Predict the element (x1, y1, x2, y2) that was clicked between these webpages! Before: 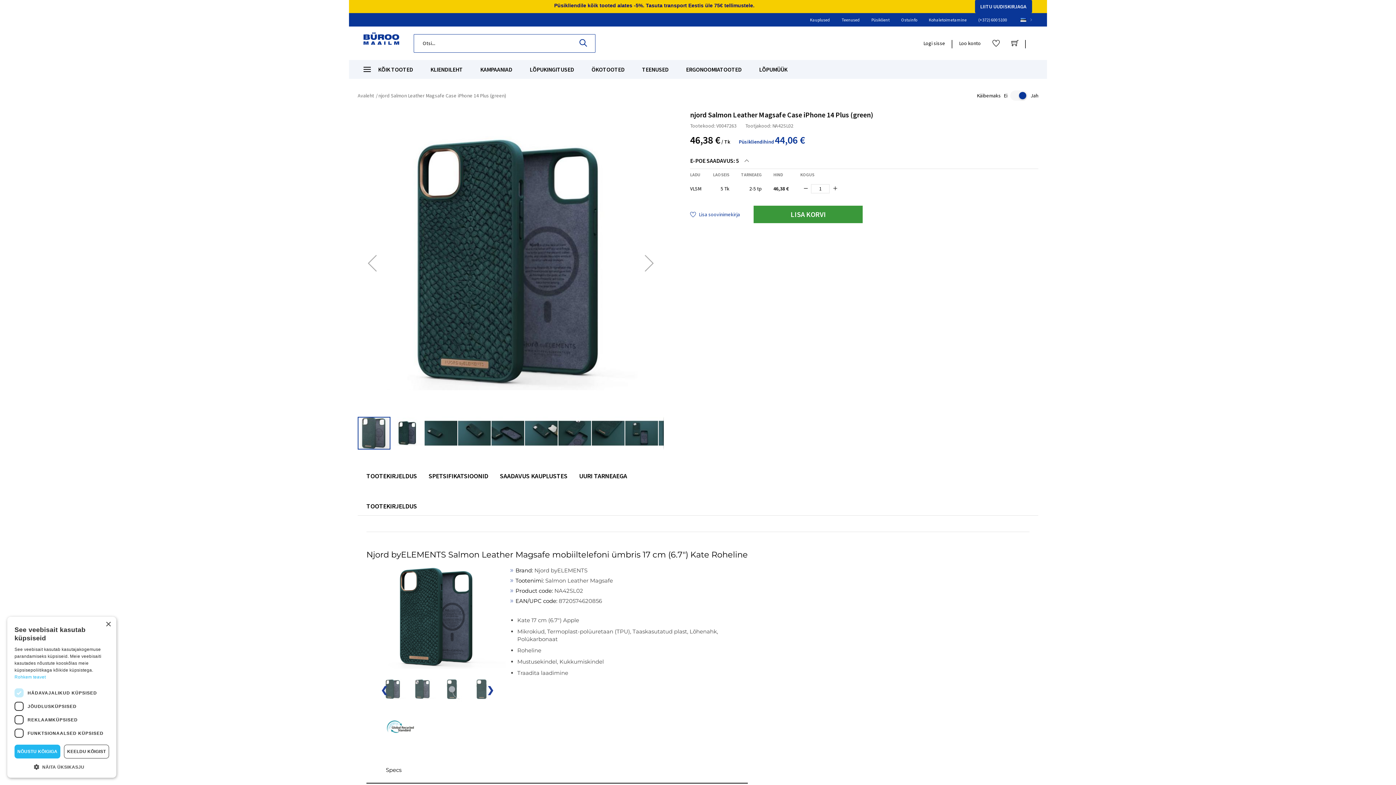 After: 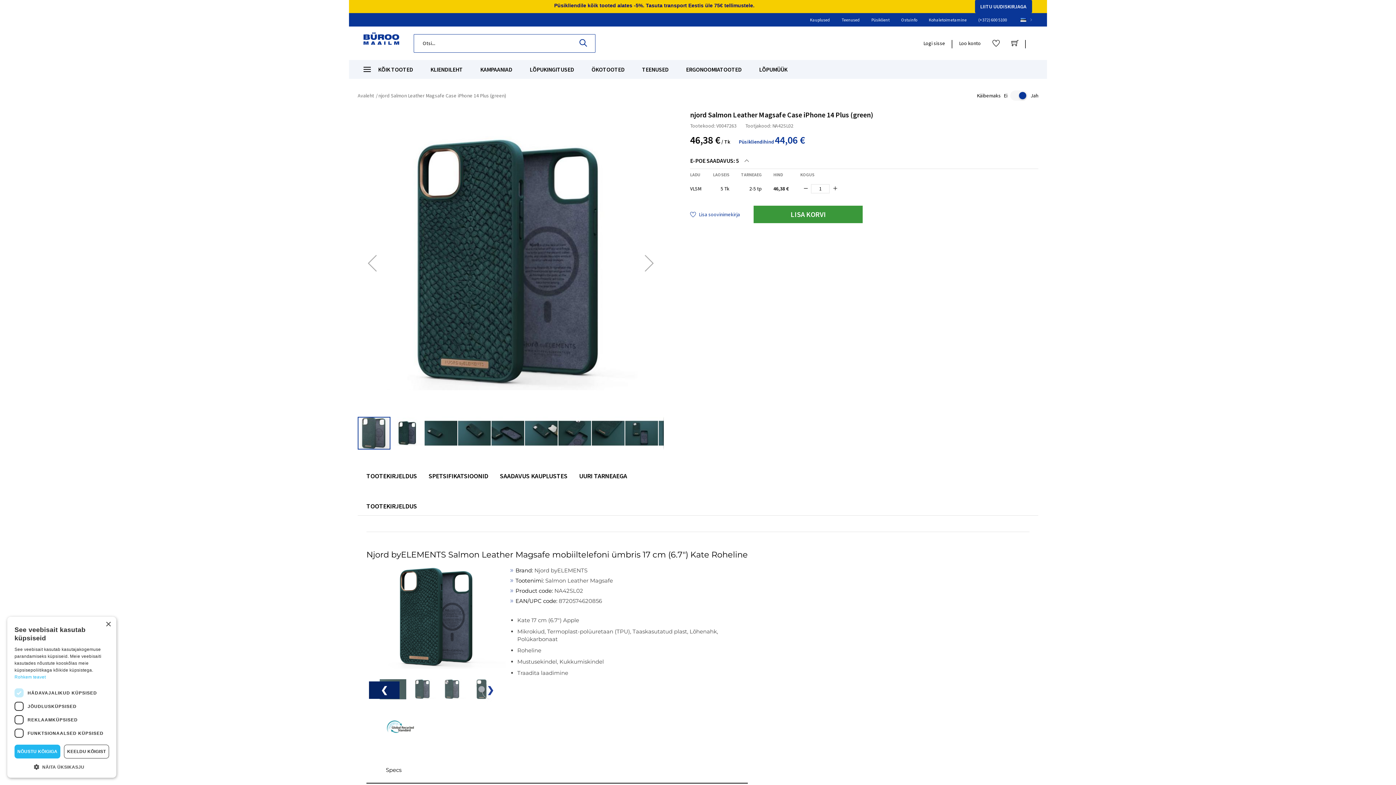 Action: label: ❮ bbox: (369, 681, 399, 699)